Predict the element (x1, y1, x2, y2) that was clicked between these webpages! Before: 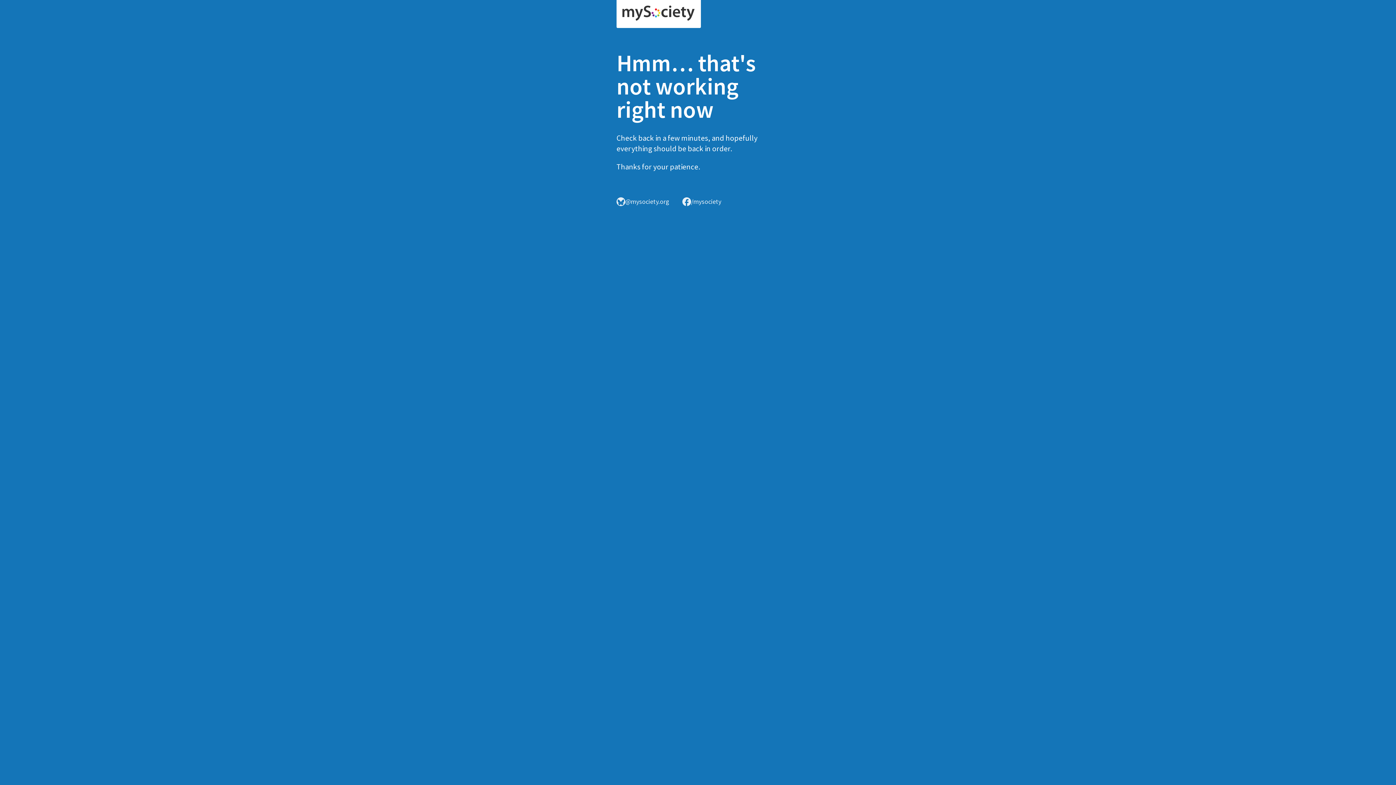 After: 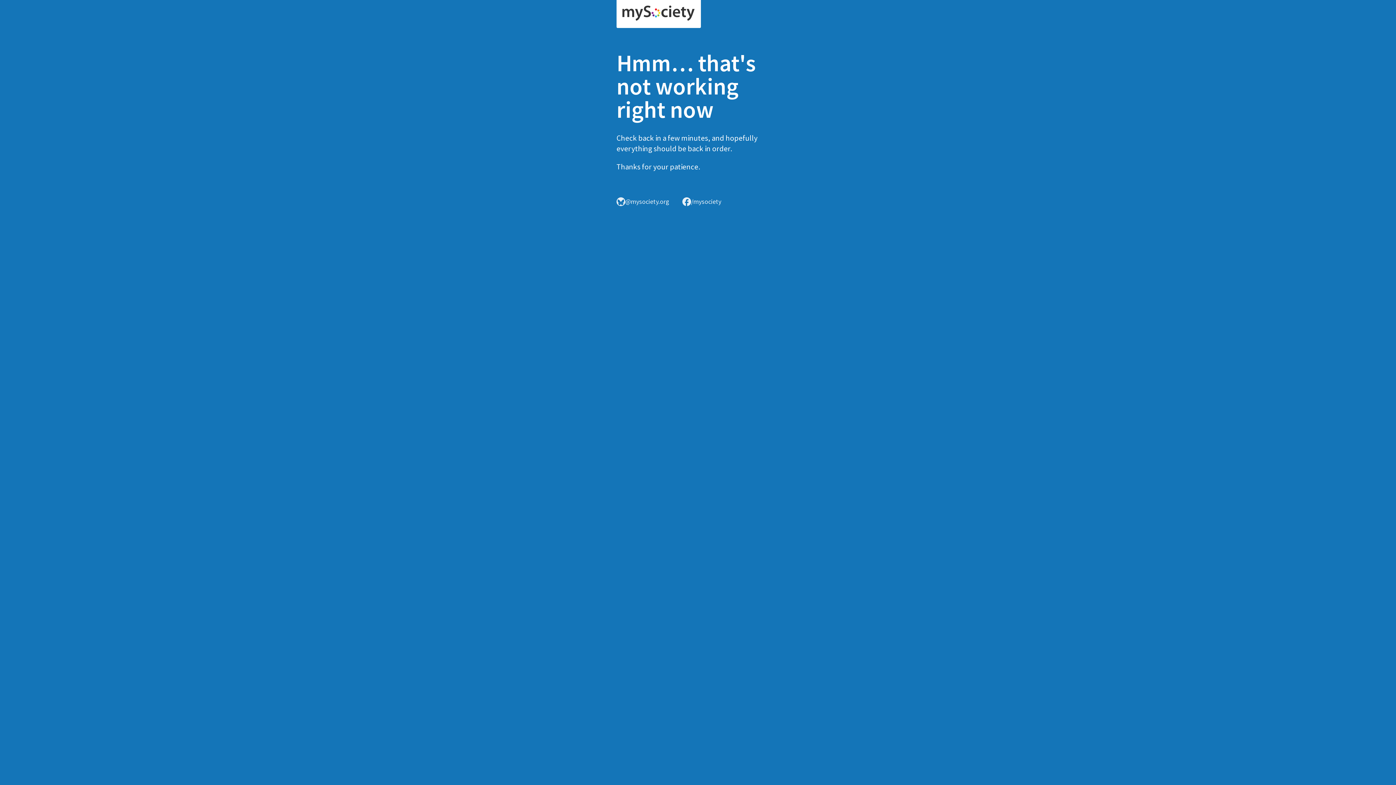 Action: bbox: (616, 0, 701, 28)